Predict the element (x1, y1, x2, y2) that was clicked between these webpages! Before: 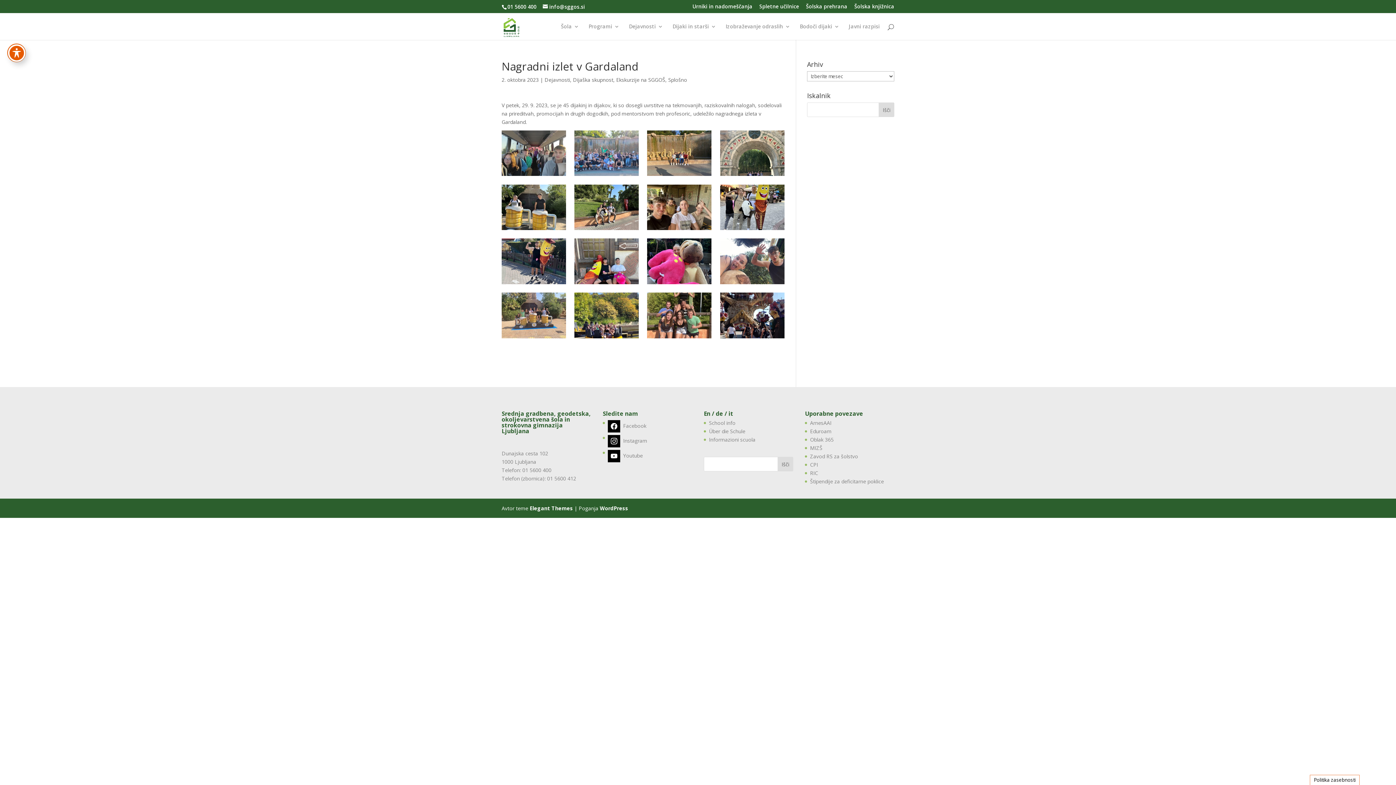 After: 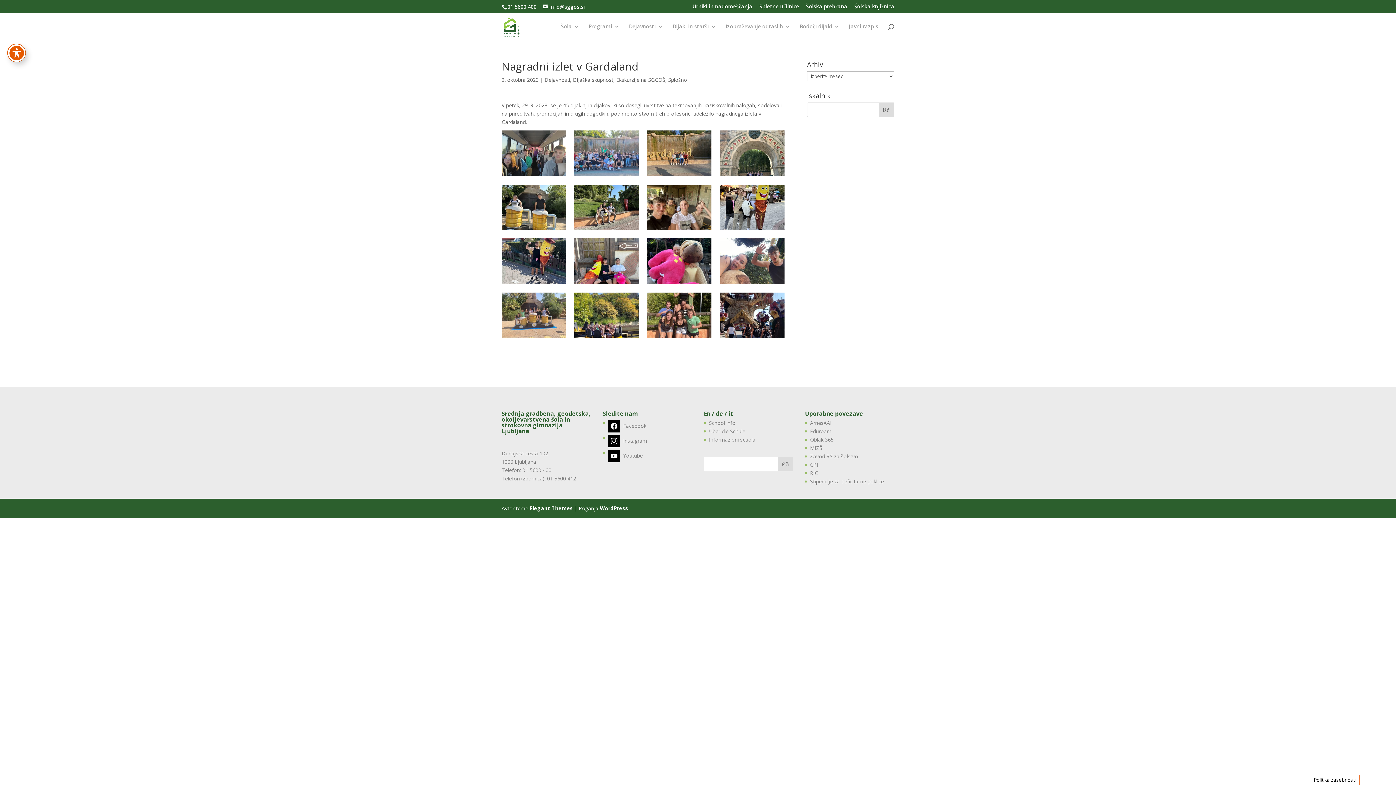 Action: label: Zavod RS za šolstvo bbox: (810, 453, 858, 459)